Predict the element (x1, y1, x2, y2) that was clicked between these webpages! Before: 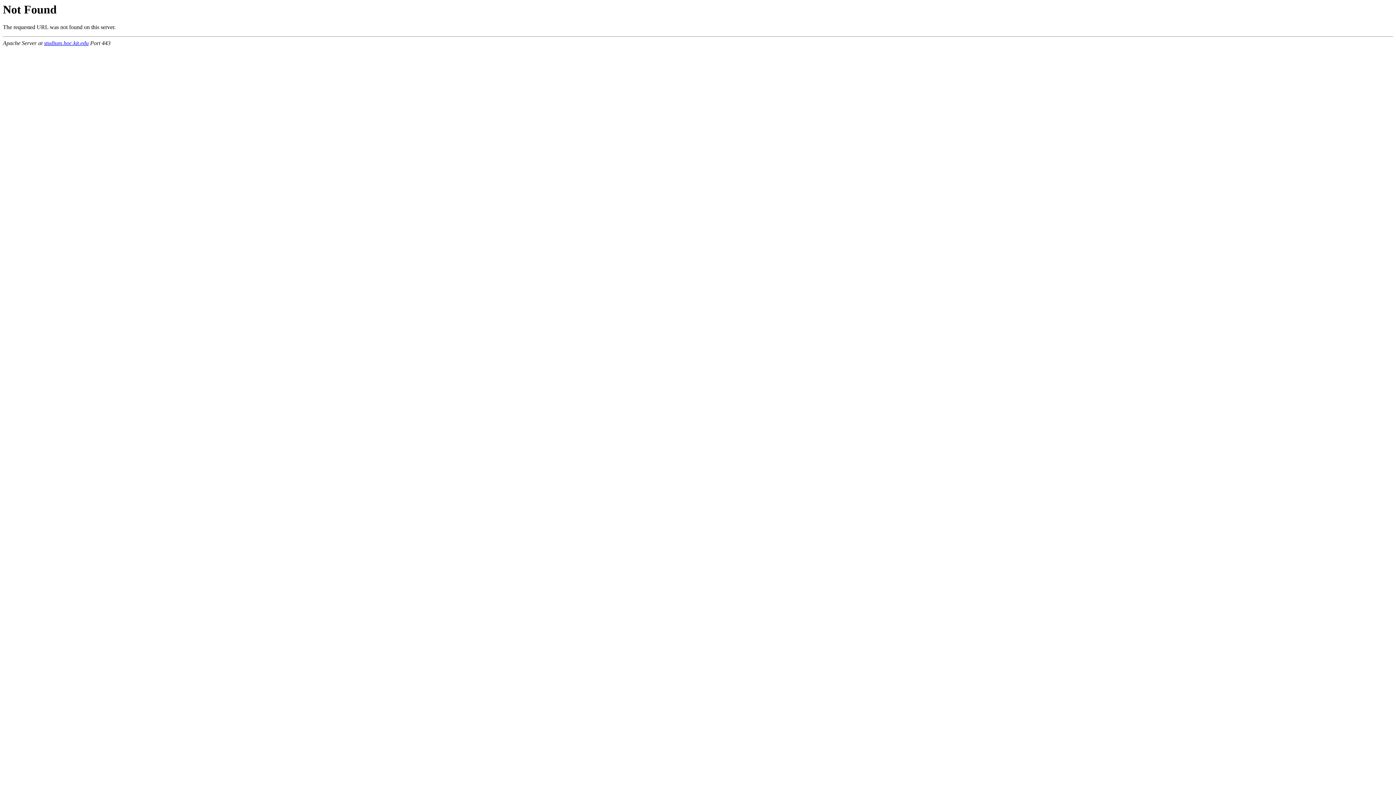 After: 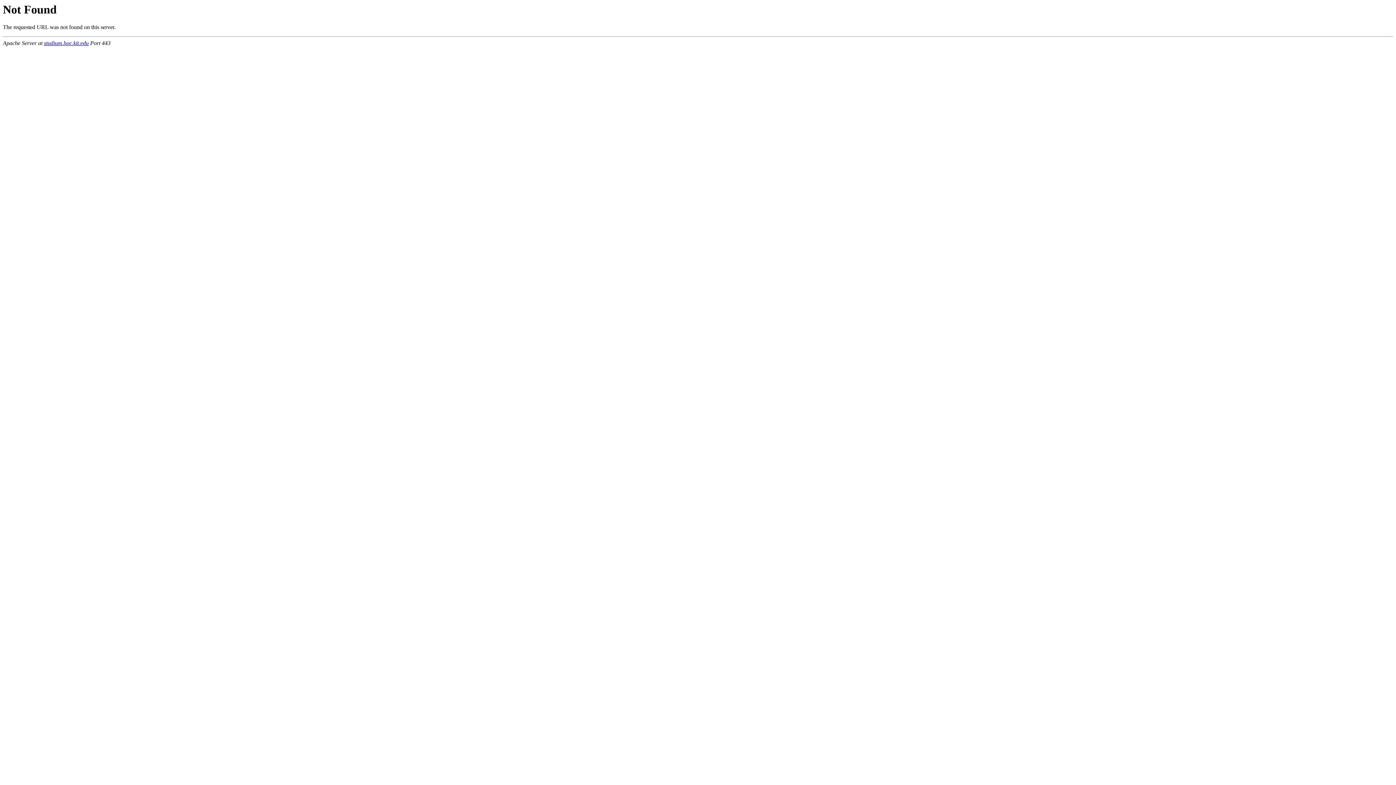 Action: label: studium.hoc.kit.edu bbox: (44, 40, 88, 46)